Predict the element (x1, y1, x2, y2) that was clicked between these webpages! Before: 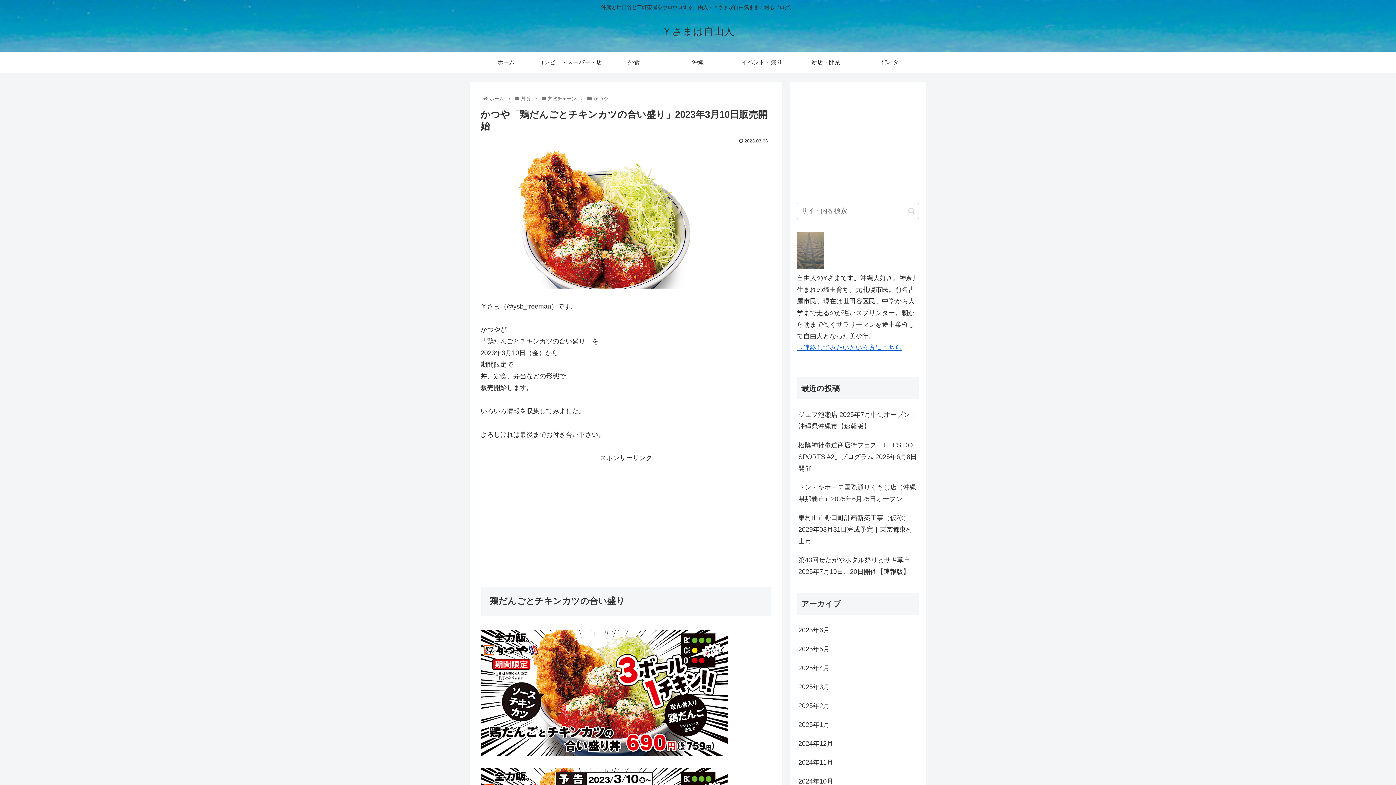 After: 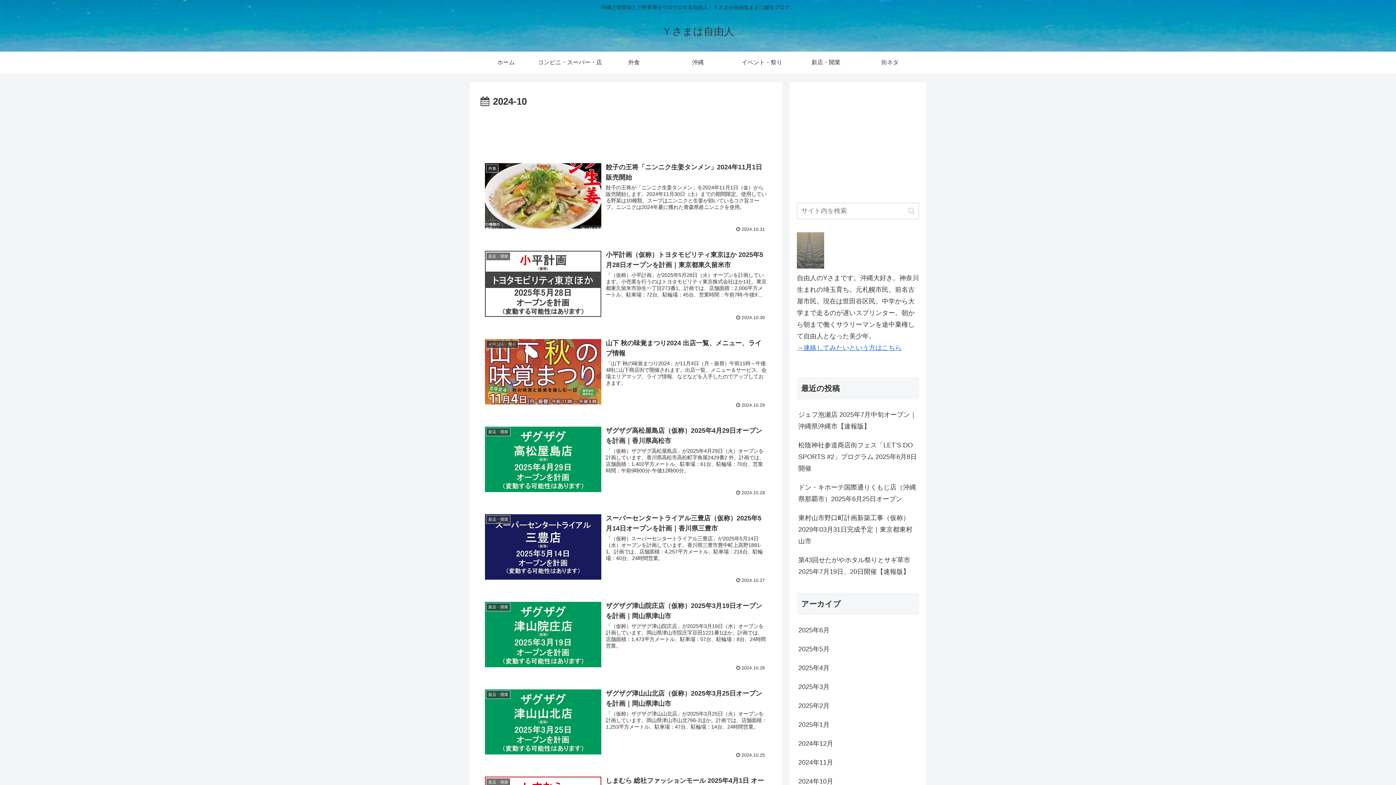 Action: label: 2024年10月 bbox: (797, 772, 919, 791)